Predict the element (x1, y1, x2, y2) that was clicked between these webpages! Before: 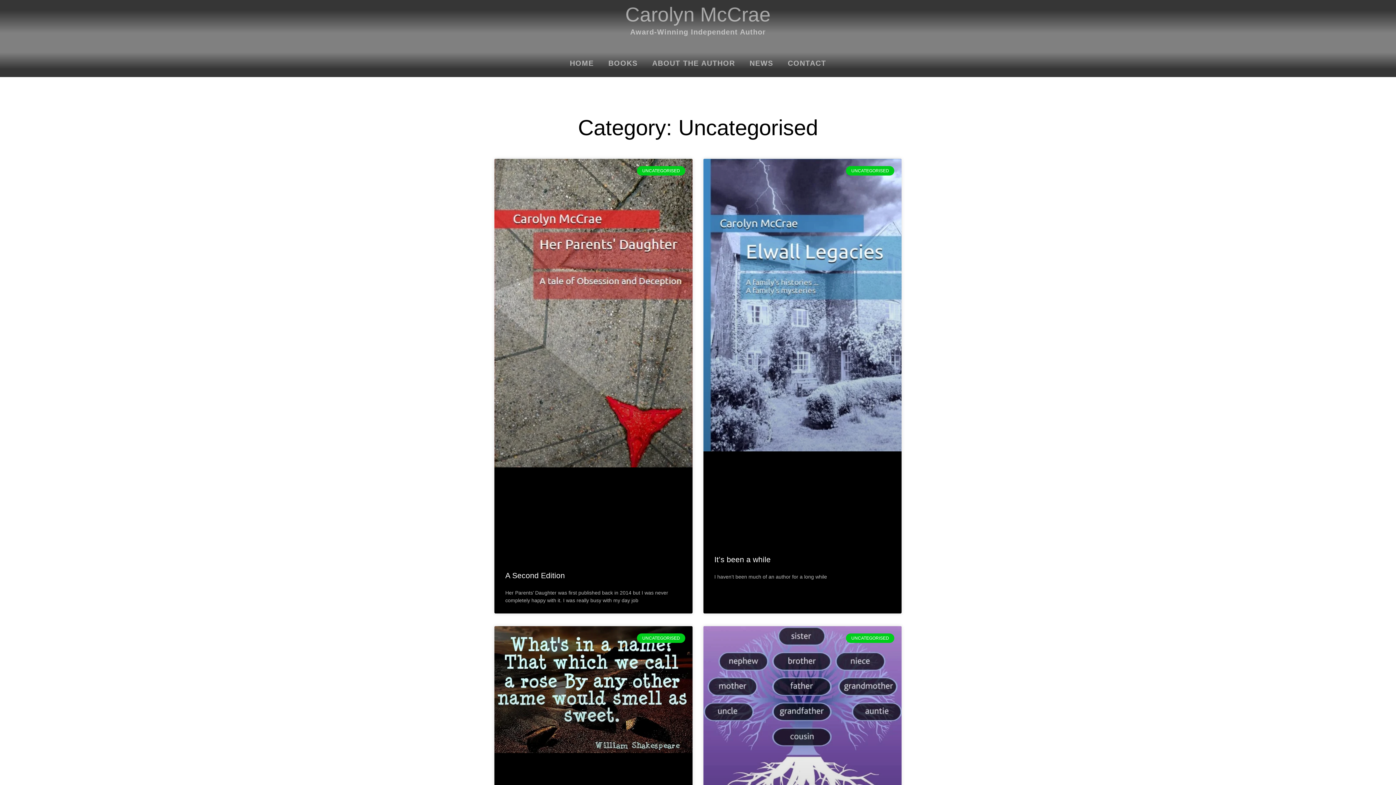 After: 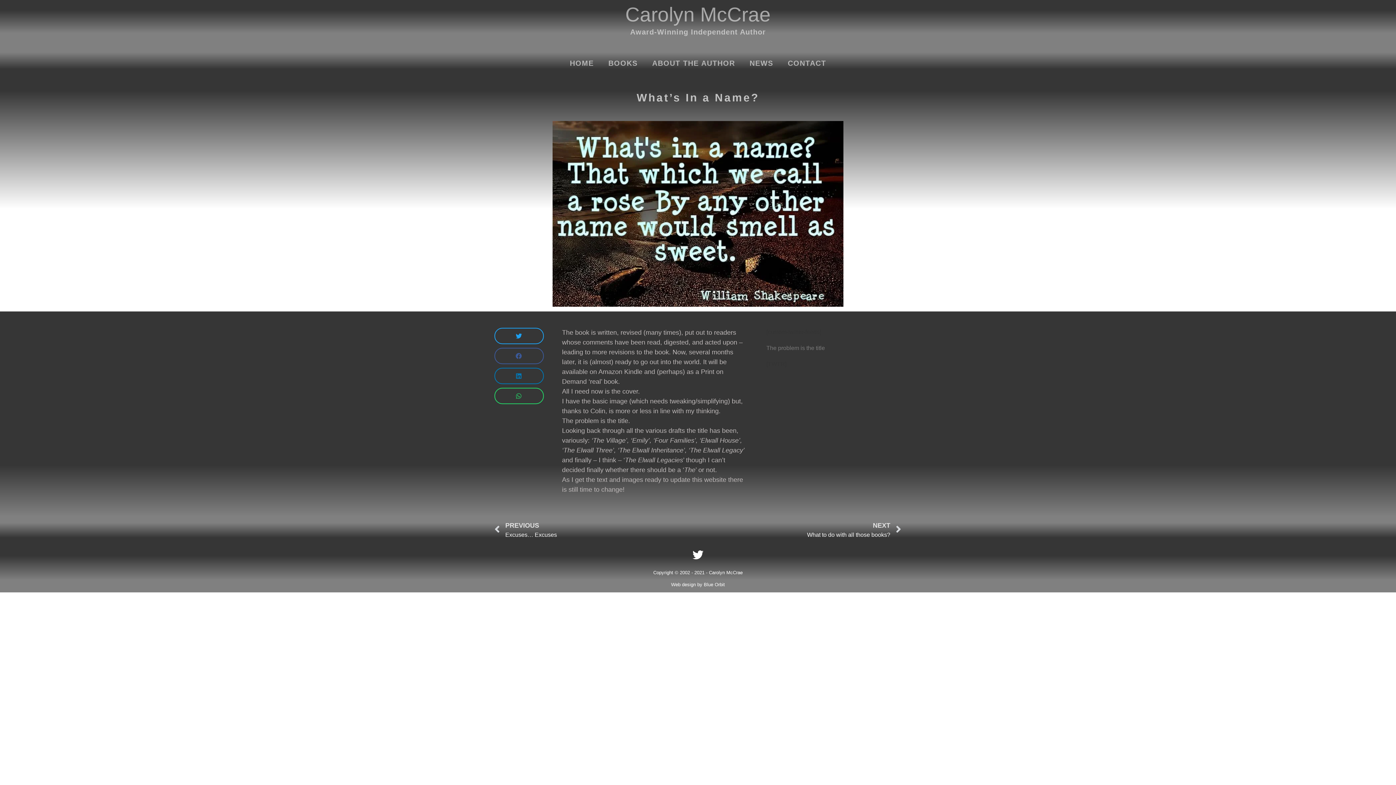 Action: bbox: (494, 626, 692, 842)